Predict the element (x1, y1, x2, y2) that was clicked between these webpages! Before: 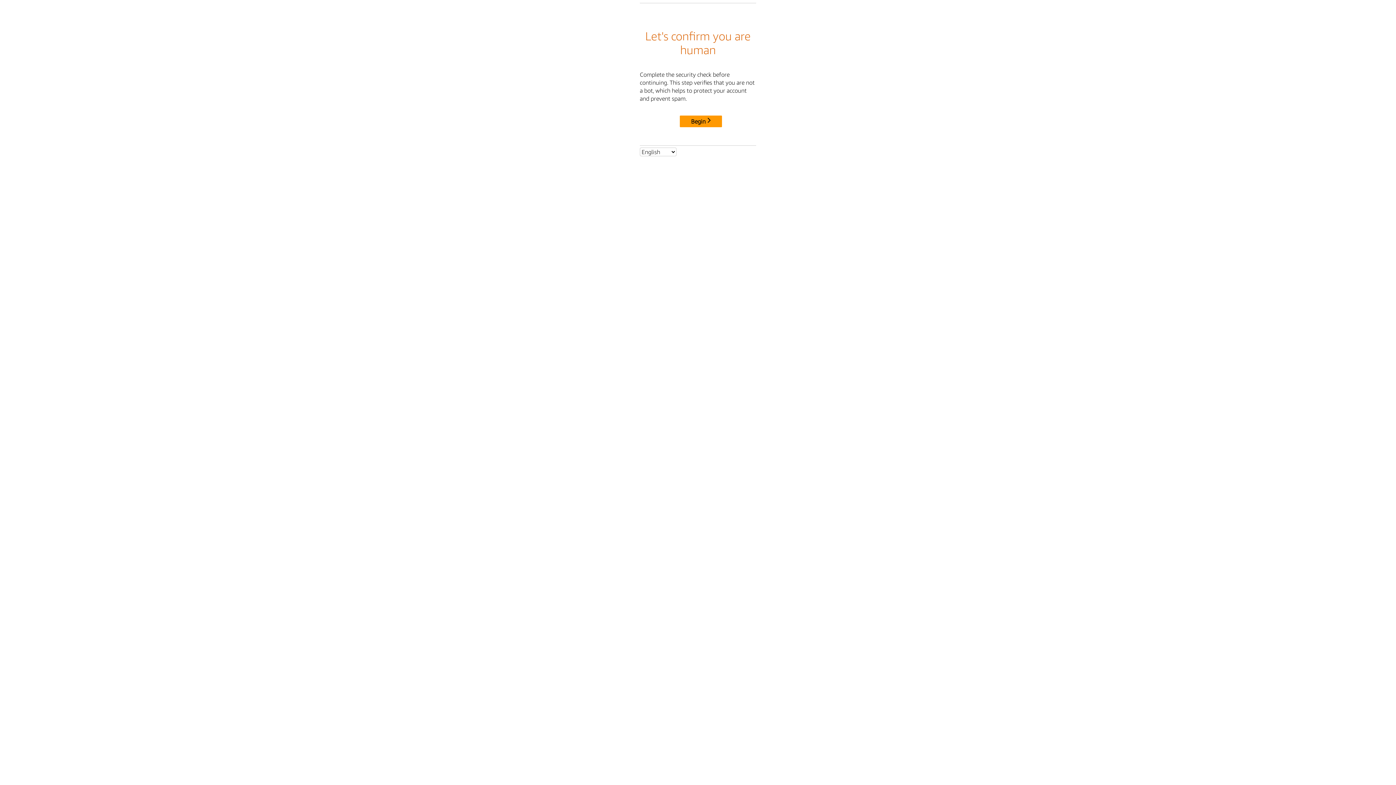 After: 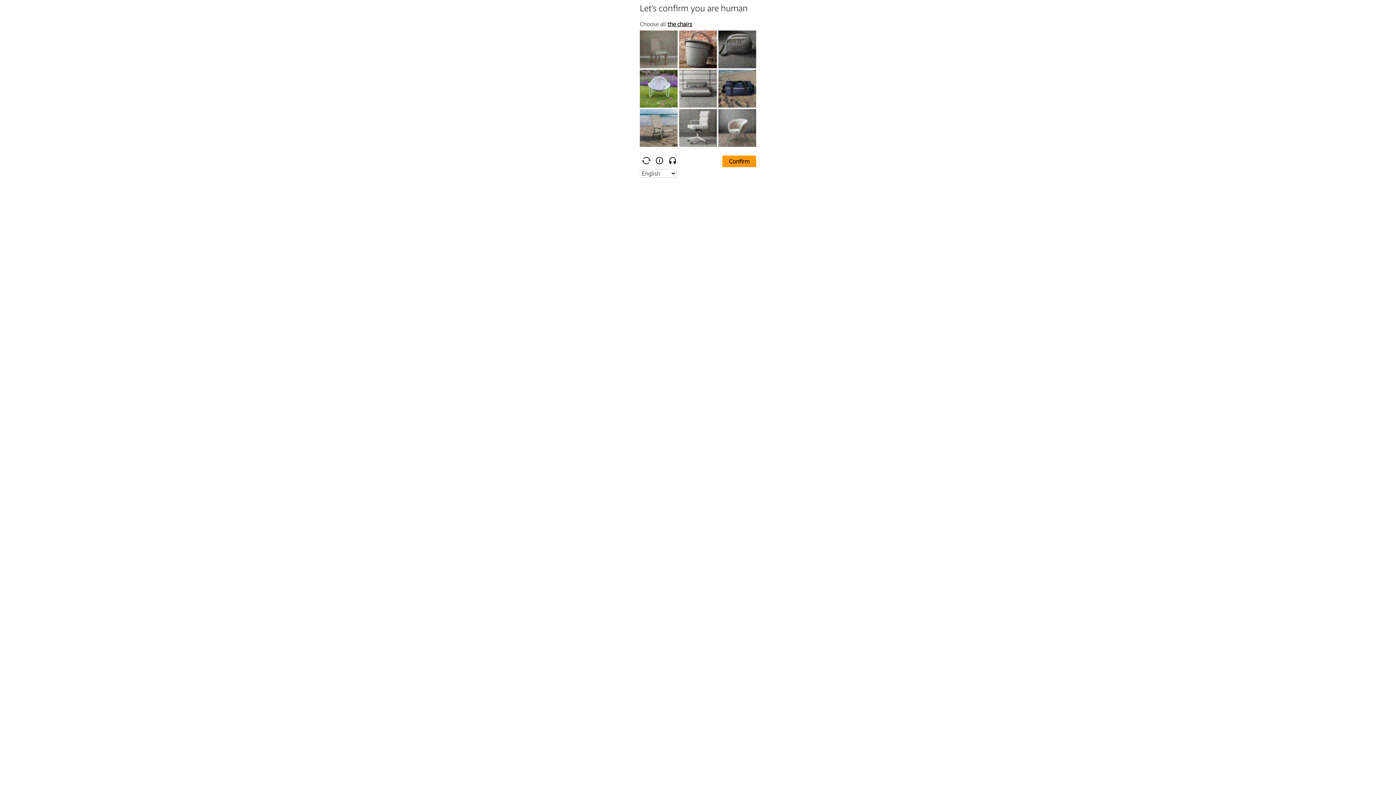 Action: label: Begin bbox: (680, 115, 722, 127)